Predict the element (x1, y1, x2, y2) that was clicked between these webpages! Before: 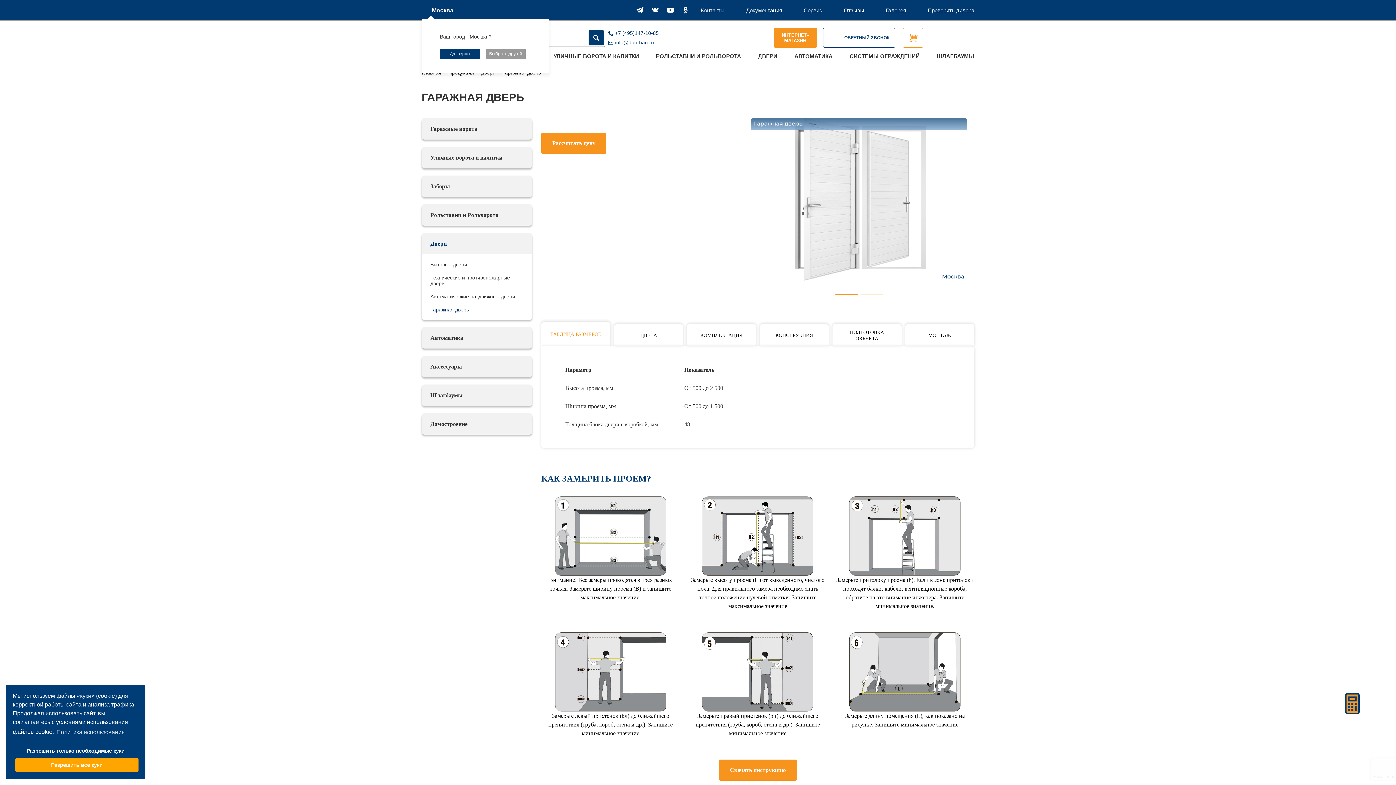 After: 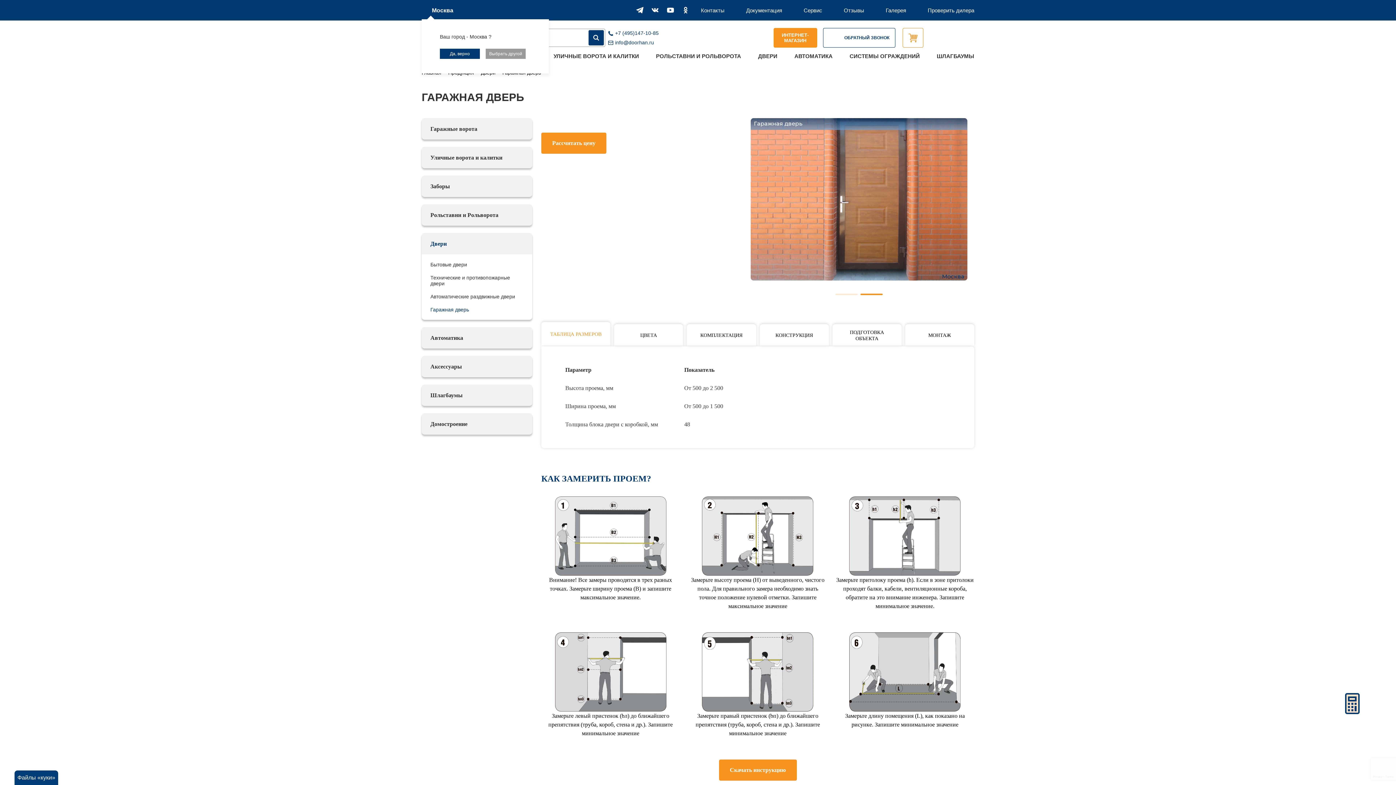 Action: label: Гаражная дверь bbox: (421, 303, 532, 320)